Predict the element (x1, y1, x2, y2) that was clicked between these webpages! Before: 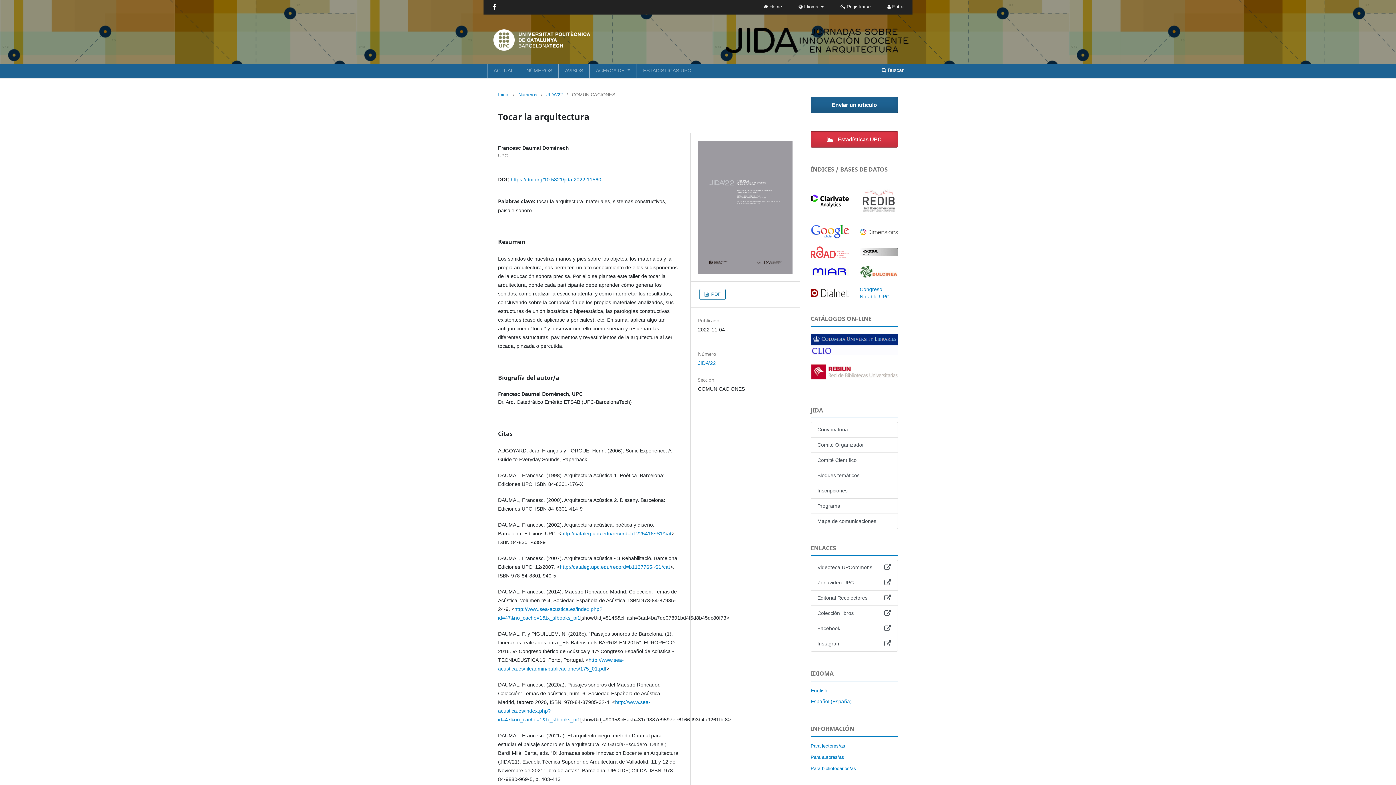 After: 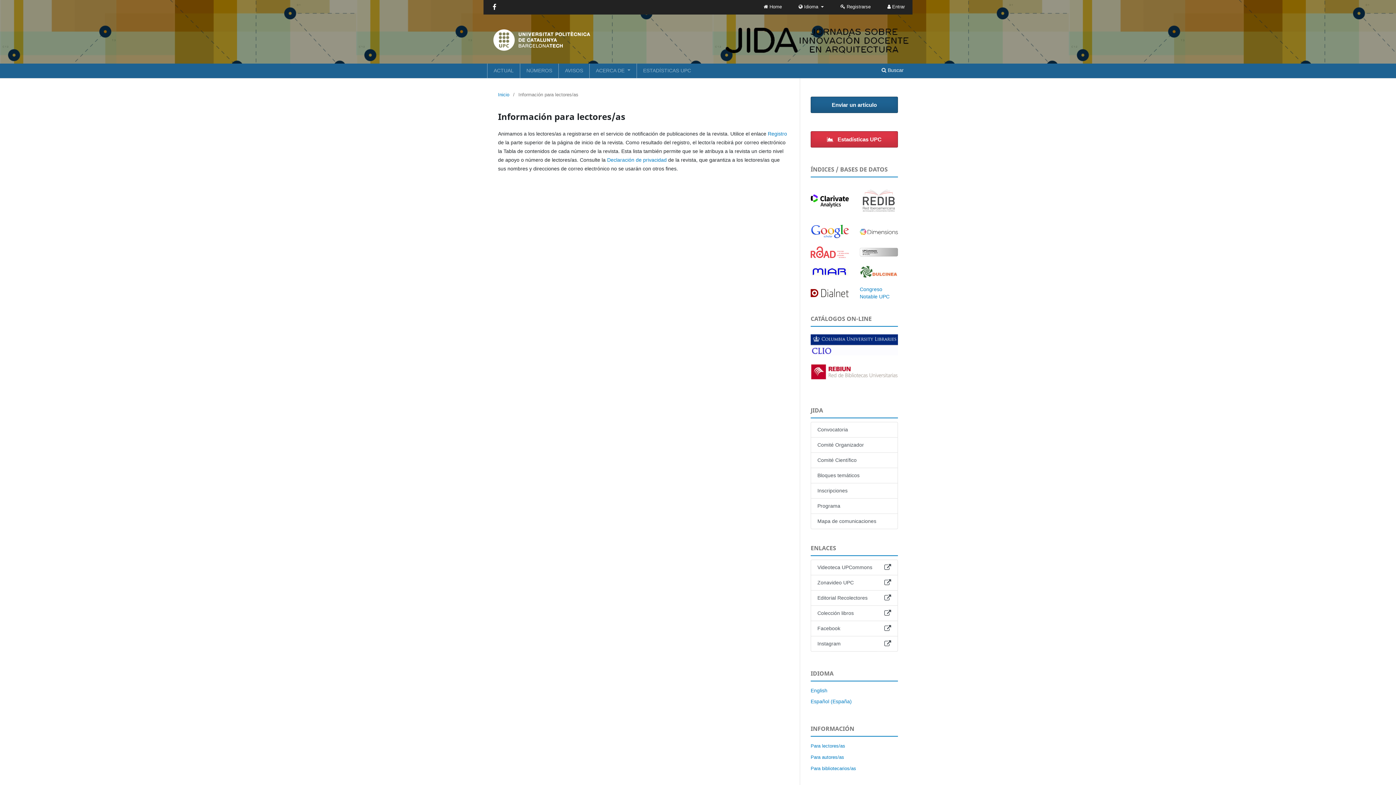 Action: bbox: (810, 743, 845, 748) label: Para lectores/as